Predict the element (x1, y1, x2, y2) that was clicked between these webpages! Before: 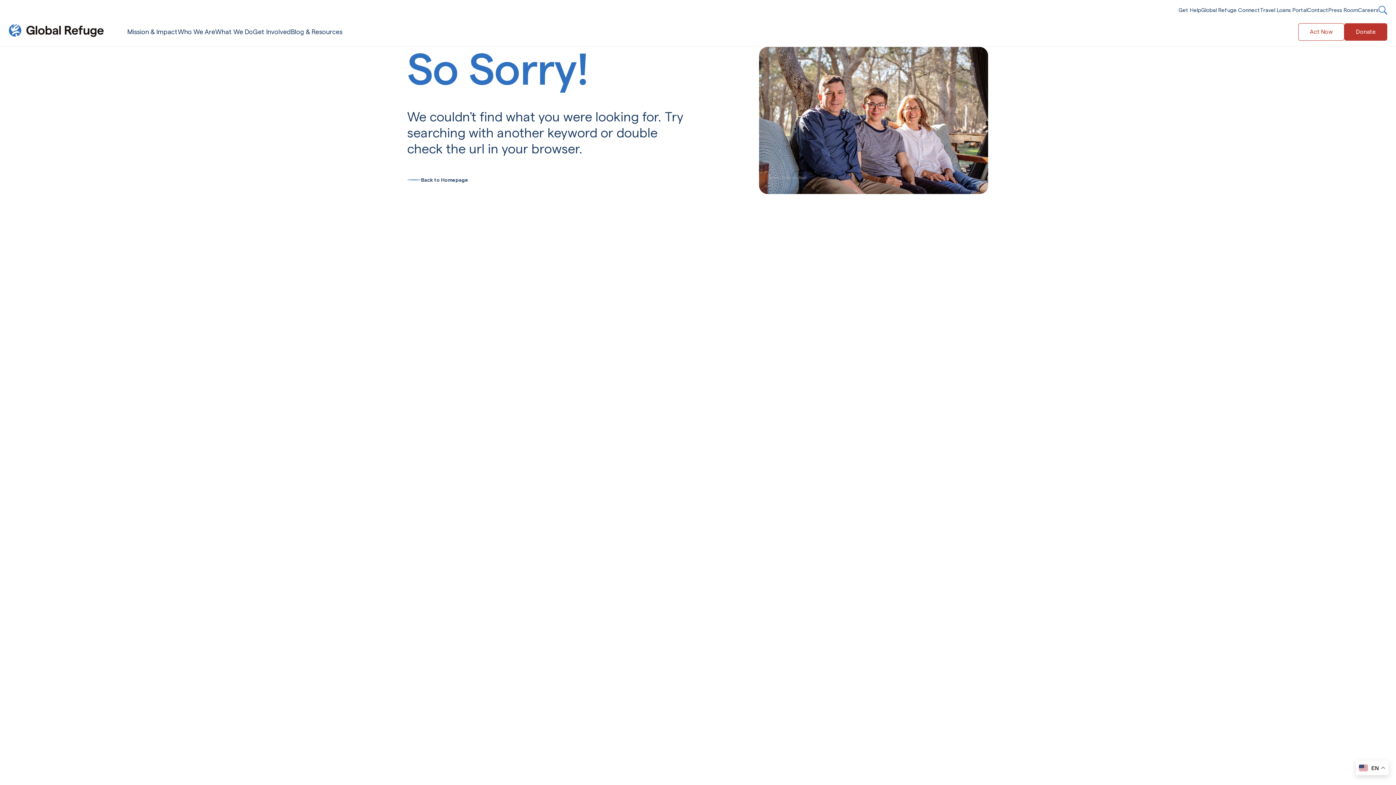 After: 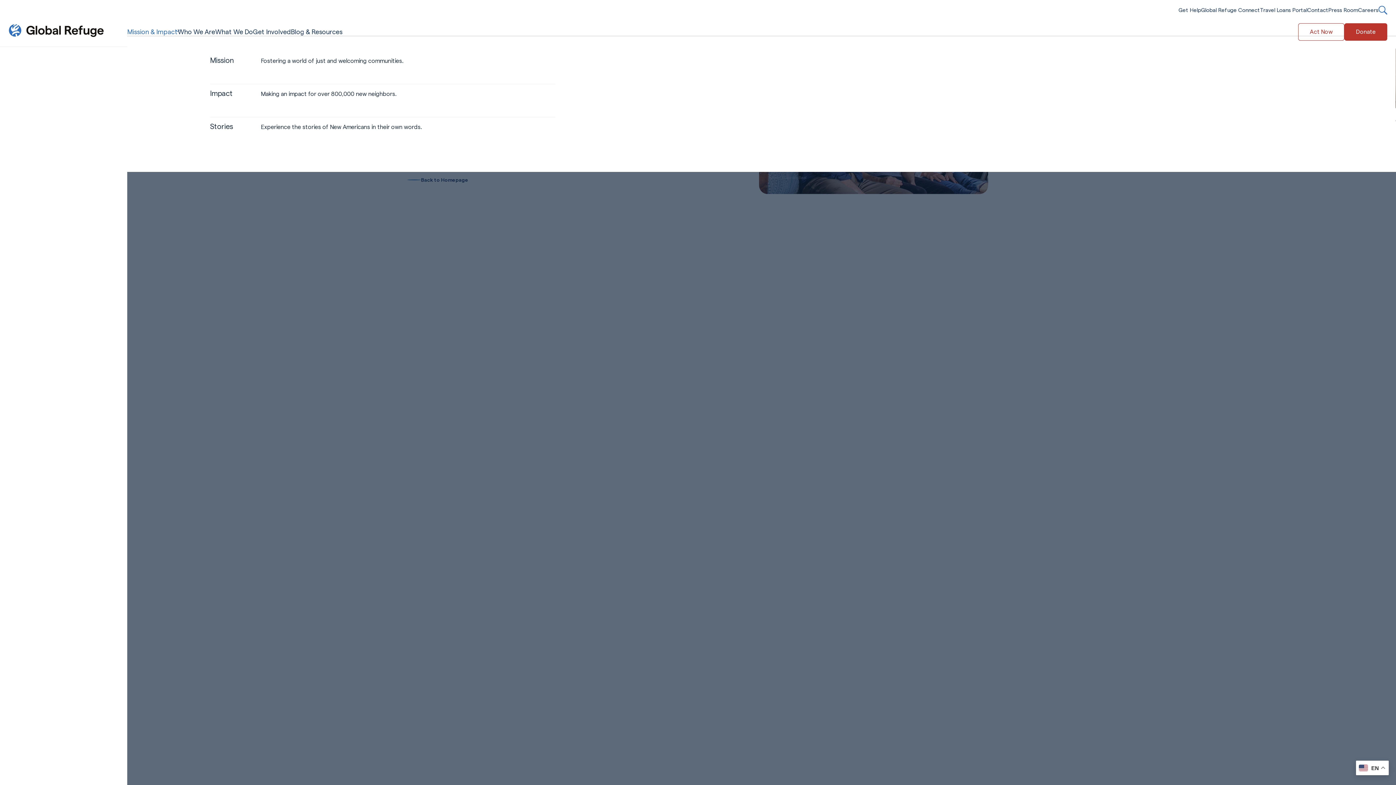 Action: label: Mission & Impact bbox: (127, 27, 177, 36)